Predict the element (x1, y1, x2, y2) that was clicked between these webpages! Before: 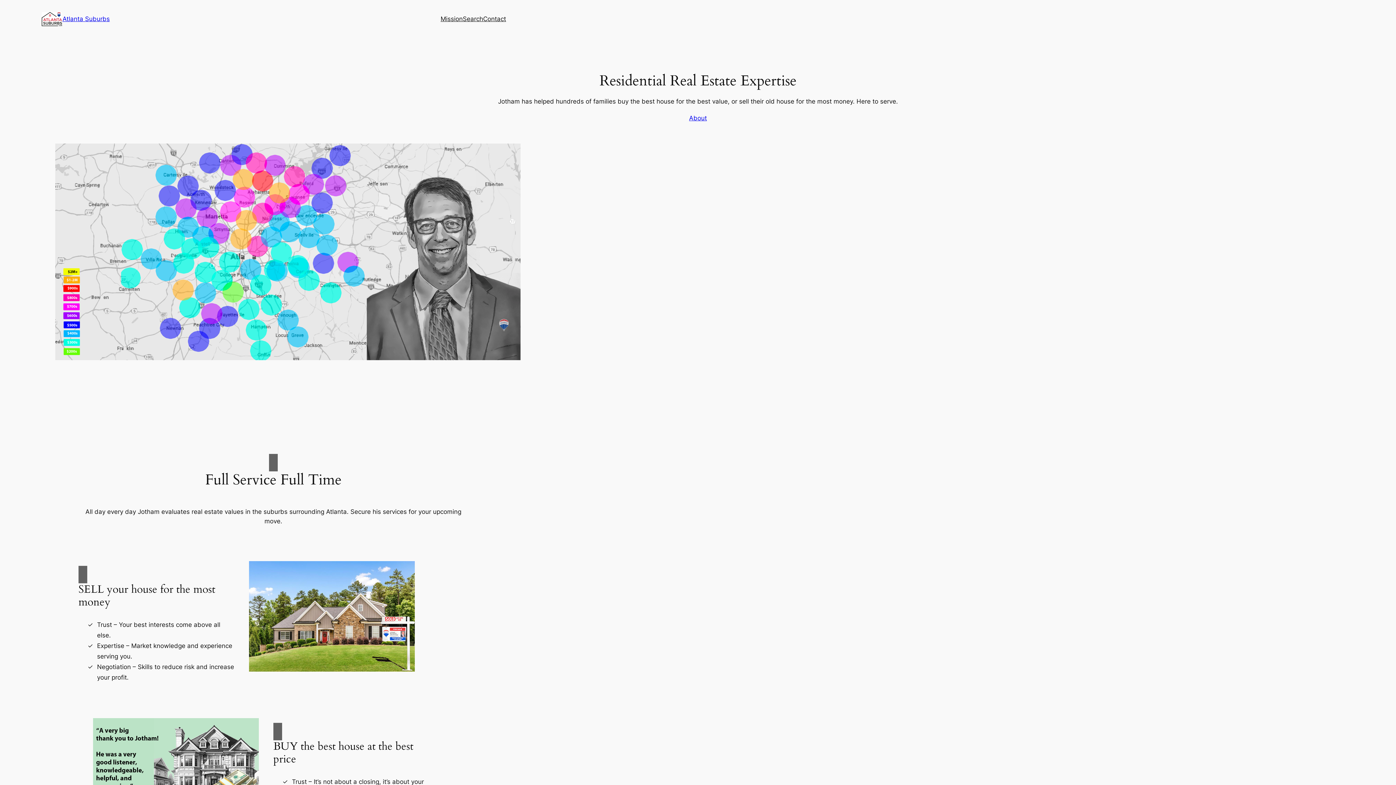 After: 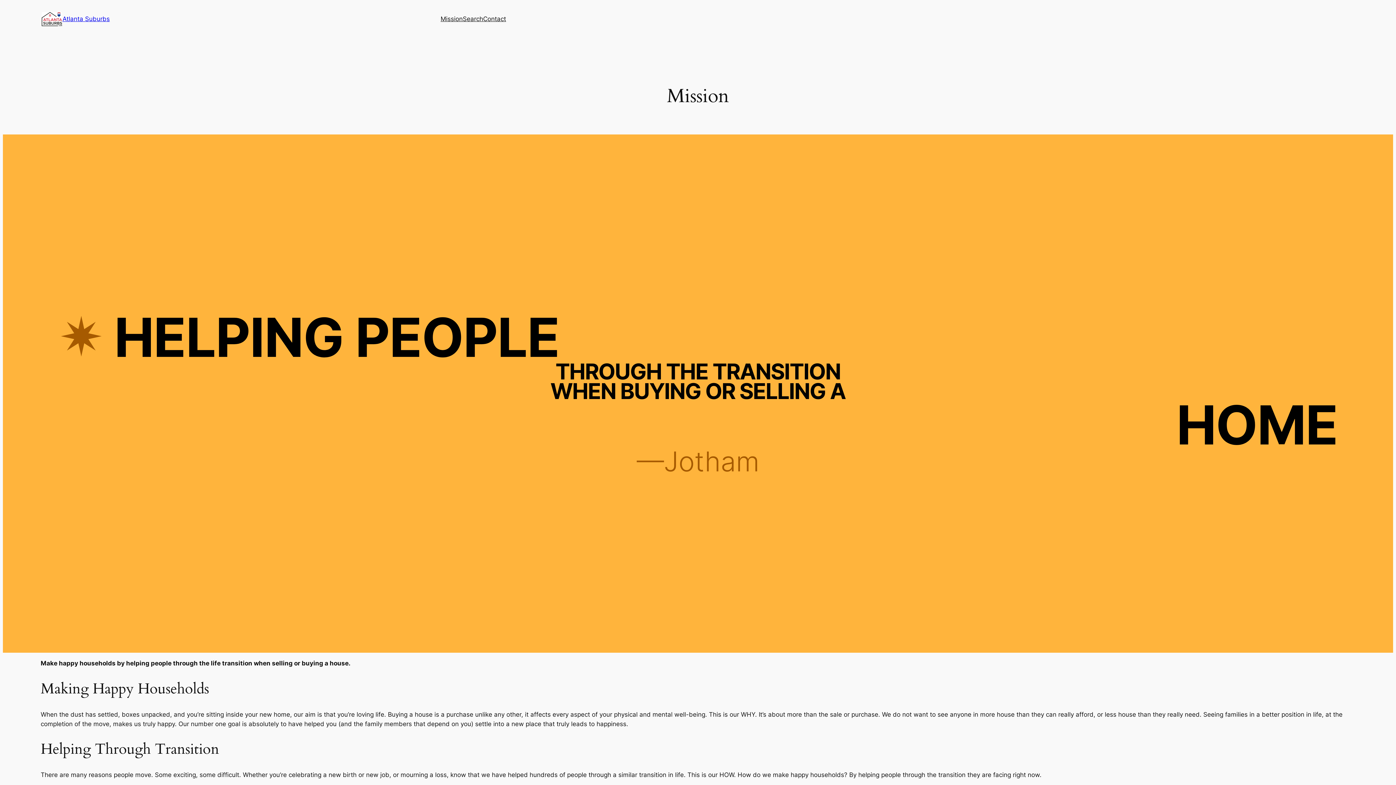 Action: label: Mission bbox: (440, 14, 462, 23)